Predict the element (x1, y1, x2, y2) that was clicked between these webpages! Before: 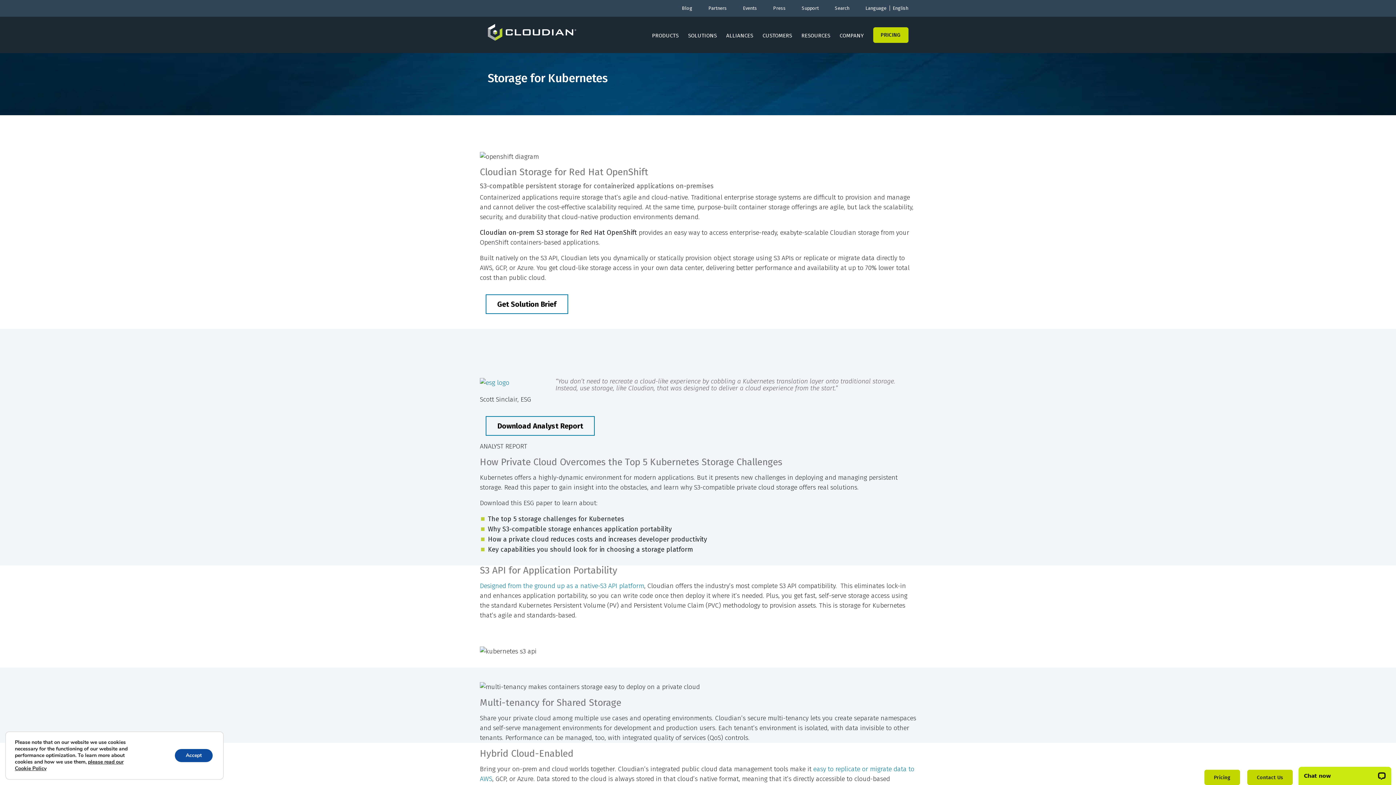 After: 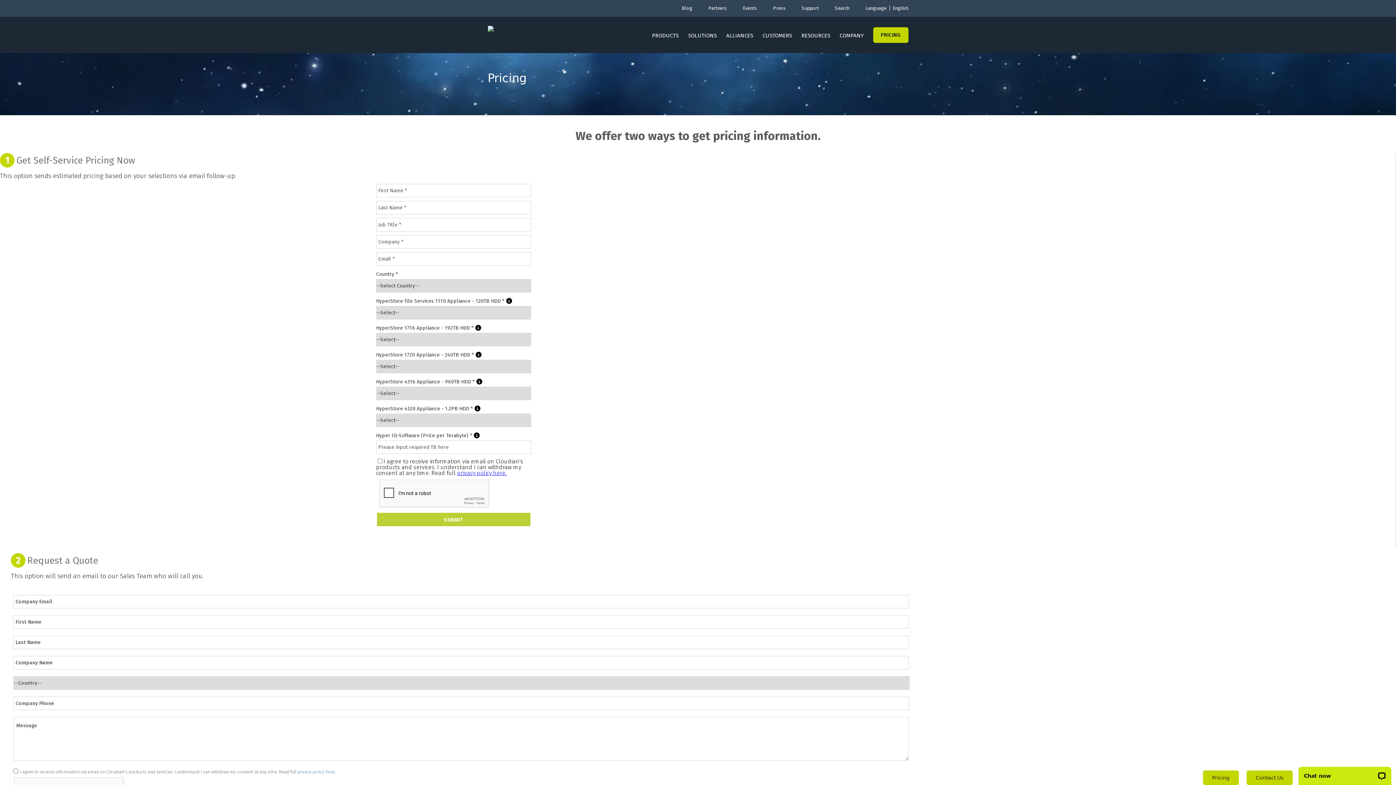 Action: bbox: (1204, 770, 1240, 785) label: Pricing